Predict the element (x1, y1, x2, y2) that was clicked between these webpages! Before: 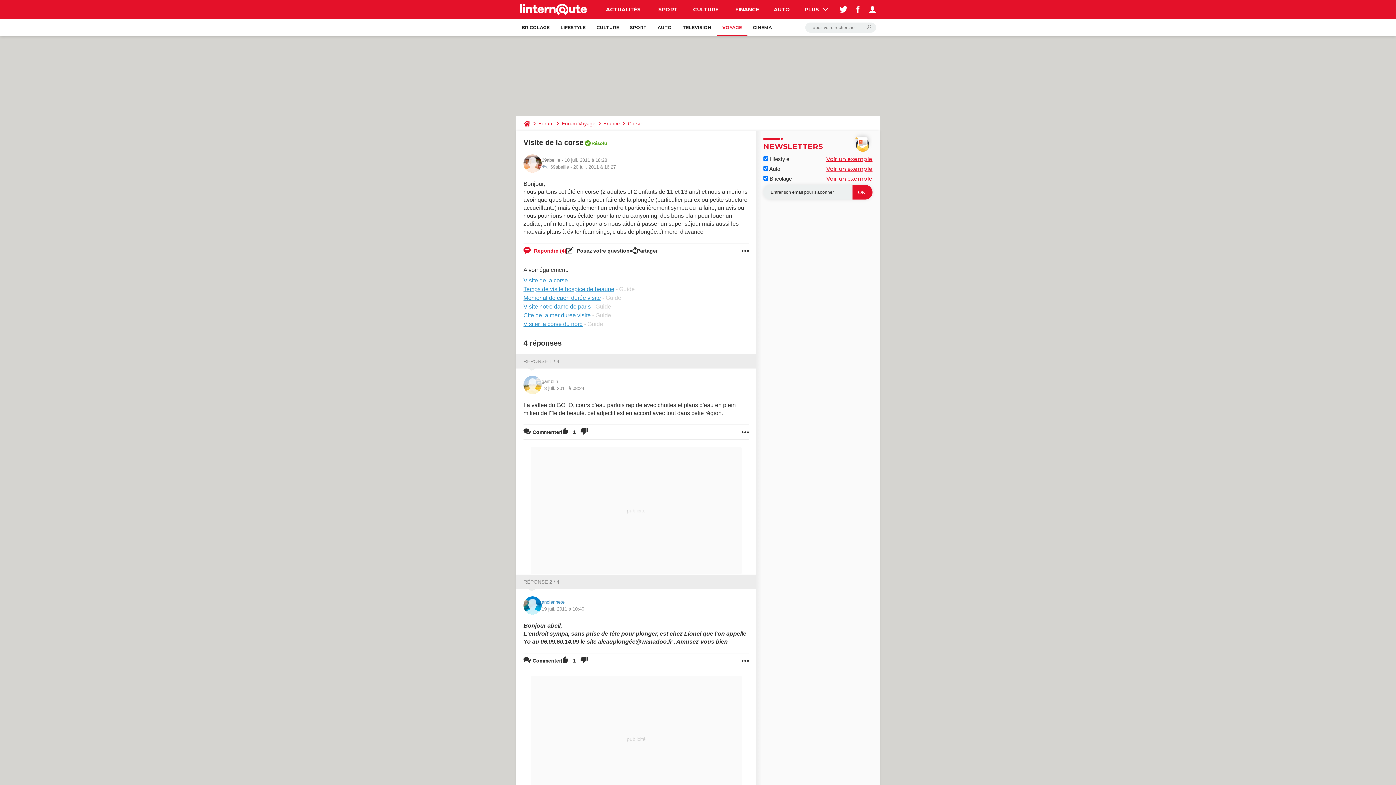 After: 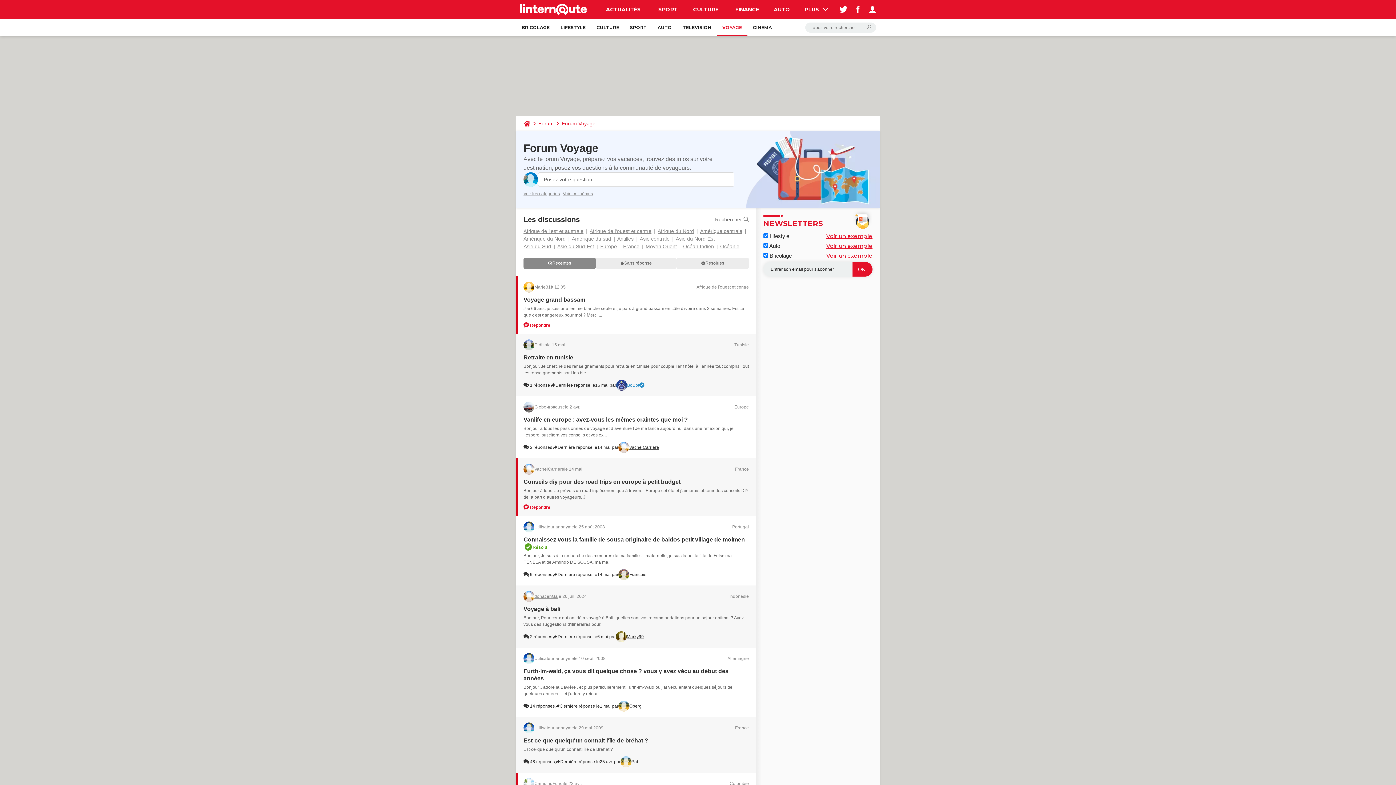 Action: bbox: (717, 18, 747, 36) label: VOYAGE